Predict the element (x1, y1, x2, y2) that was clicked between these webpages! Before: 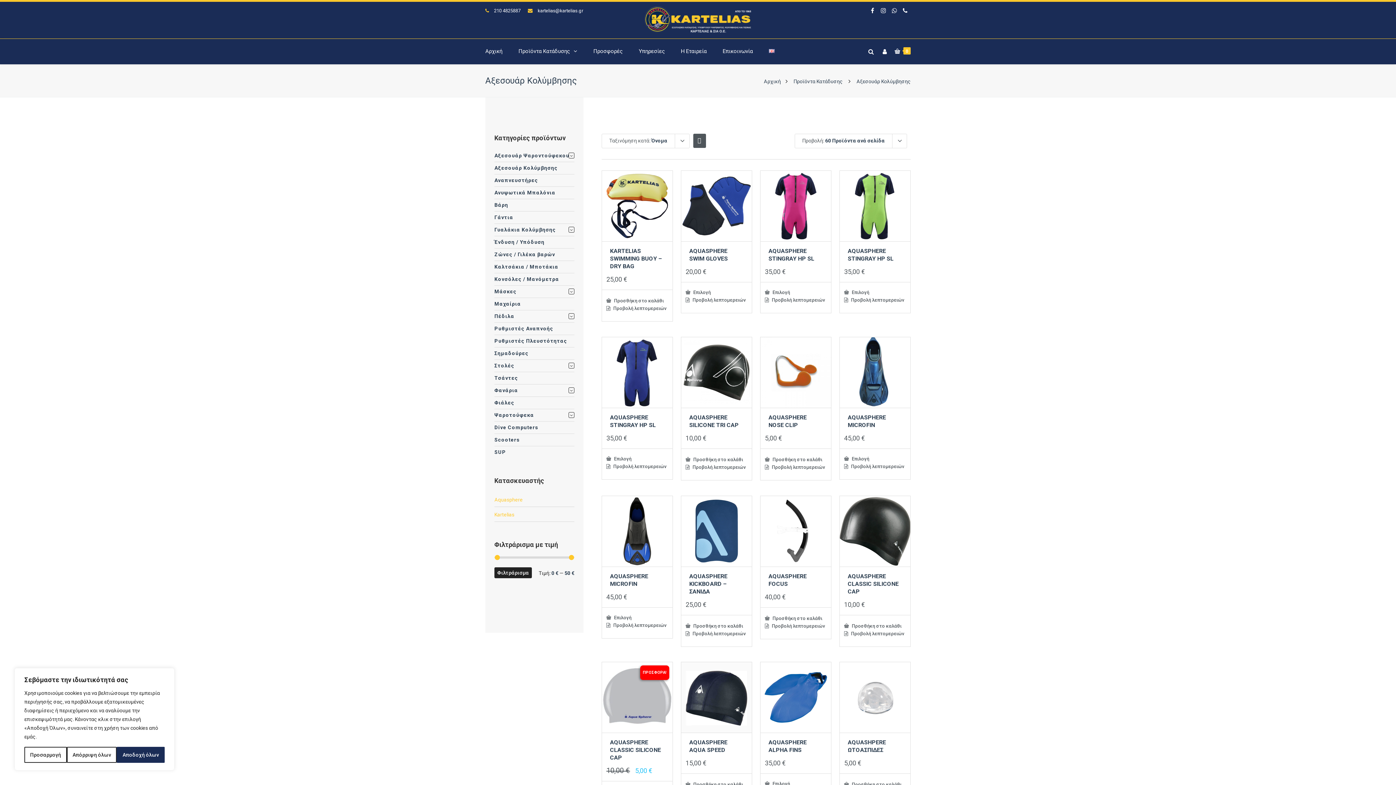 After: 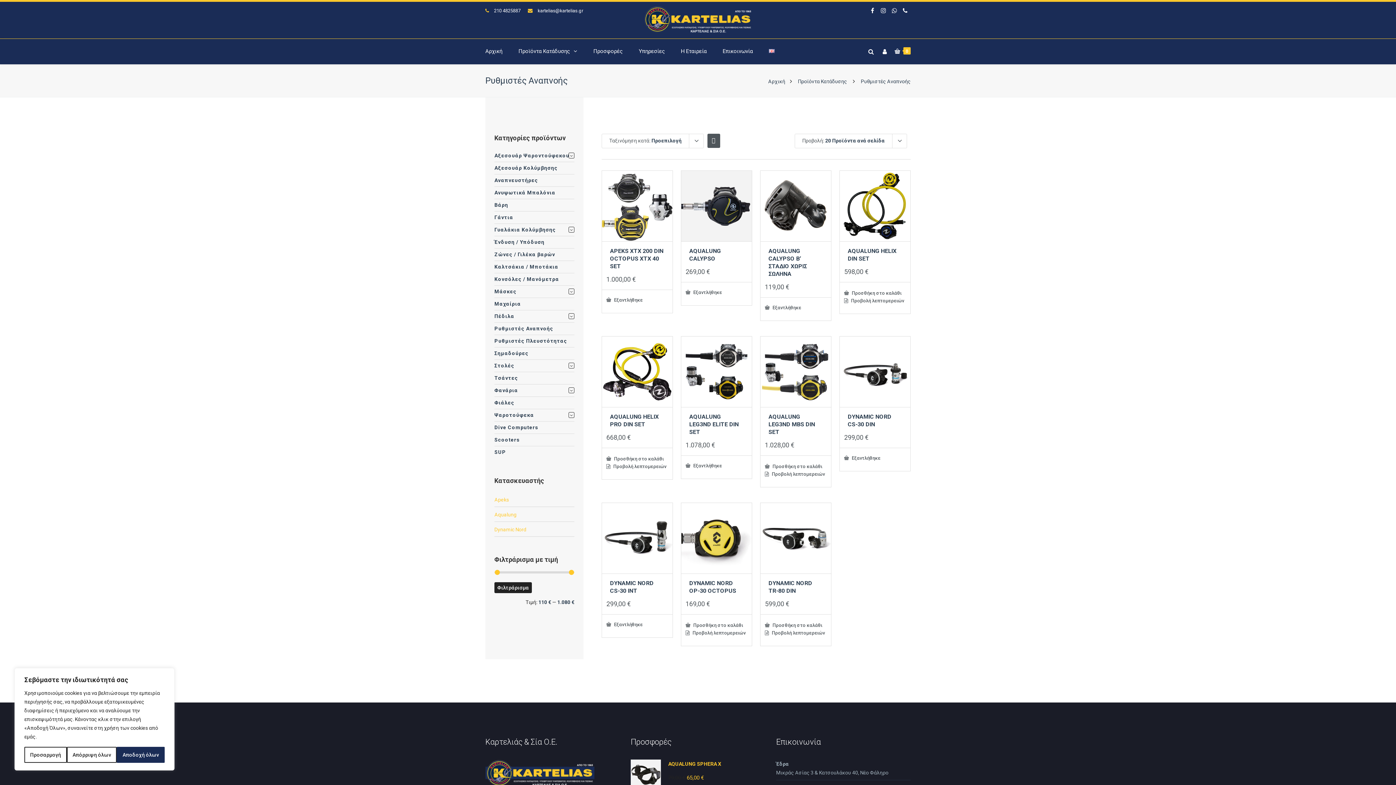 Action: label: Ρυθμιστές Αναπνοής bbox: (494, 322, 574, 334)